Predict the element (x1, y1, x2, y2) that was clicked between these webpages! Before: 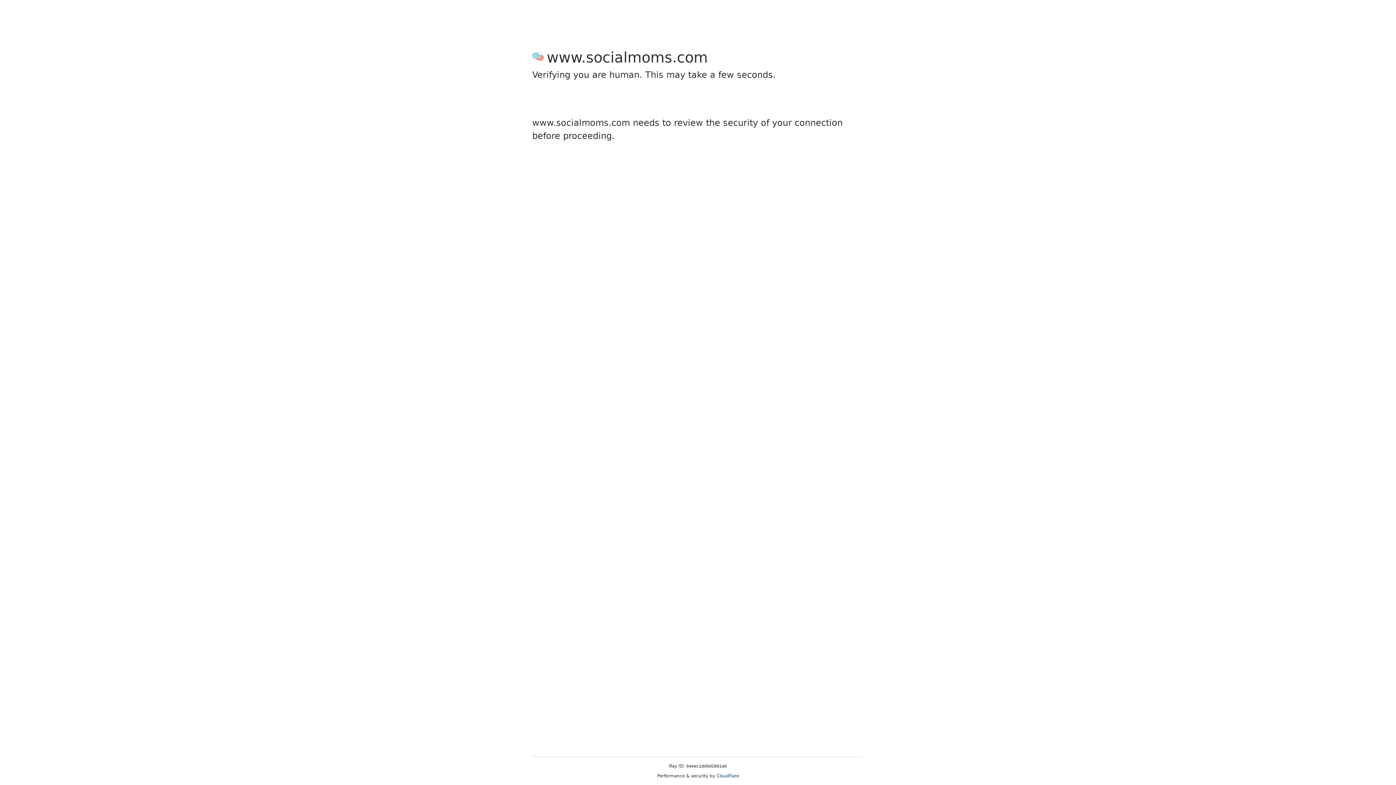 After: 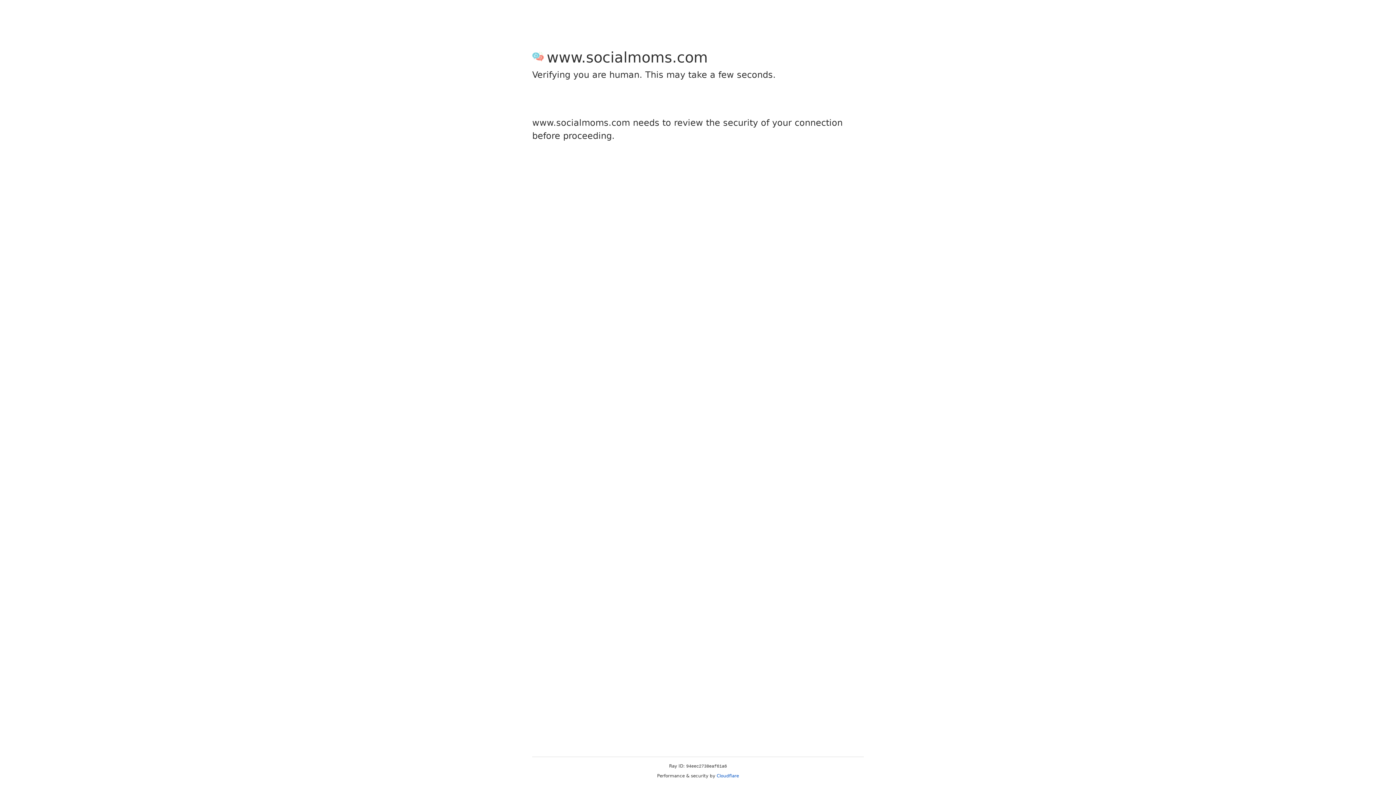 Action: bbox: (716, 773, 739, 778) label: Cloudflare